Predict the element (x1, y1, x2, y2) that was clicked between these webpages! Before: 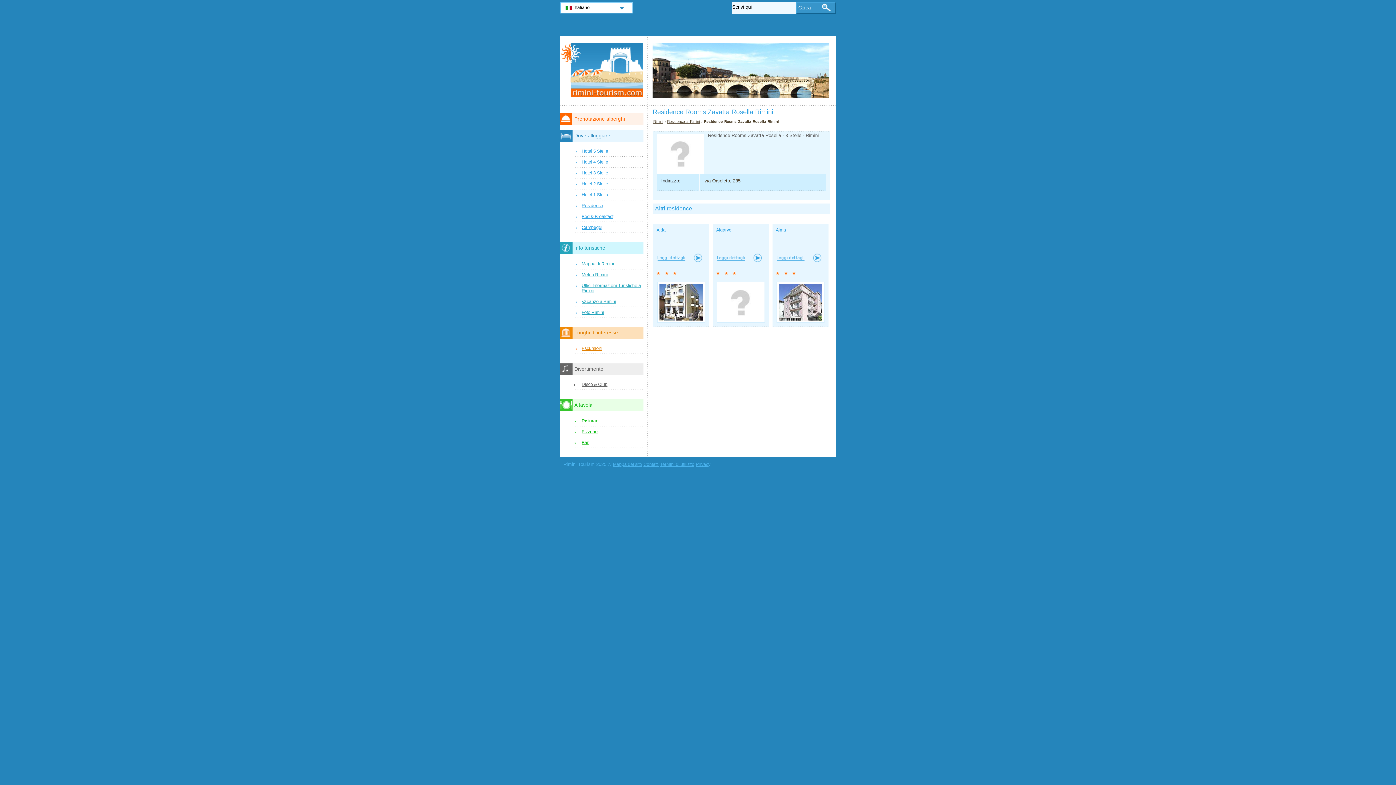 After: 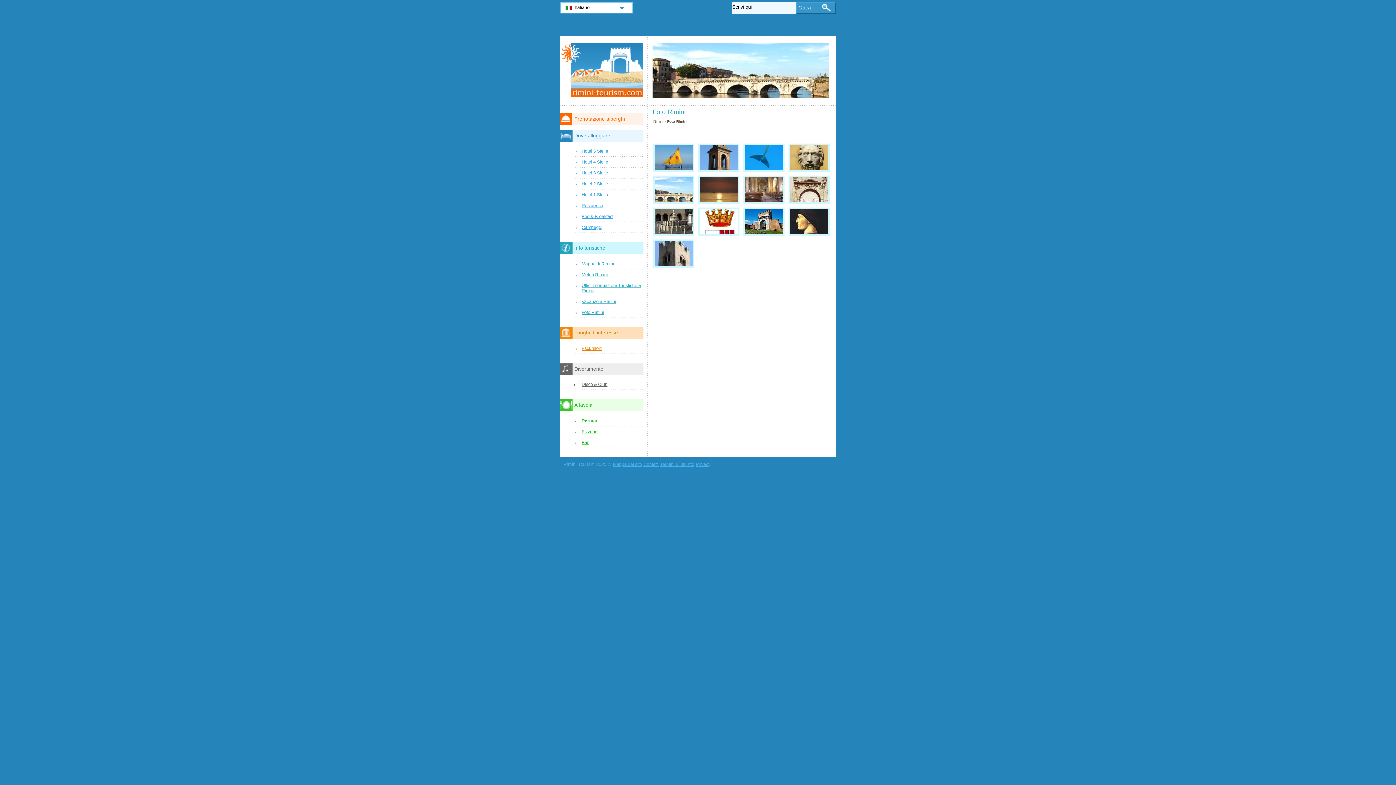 Action: label: Foto Rimini bbox: (574, 308, 643, 317)